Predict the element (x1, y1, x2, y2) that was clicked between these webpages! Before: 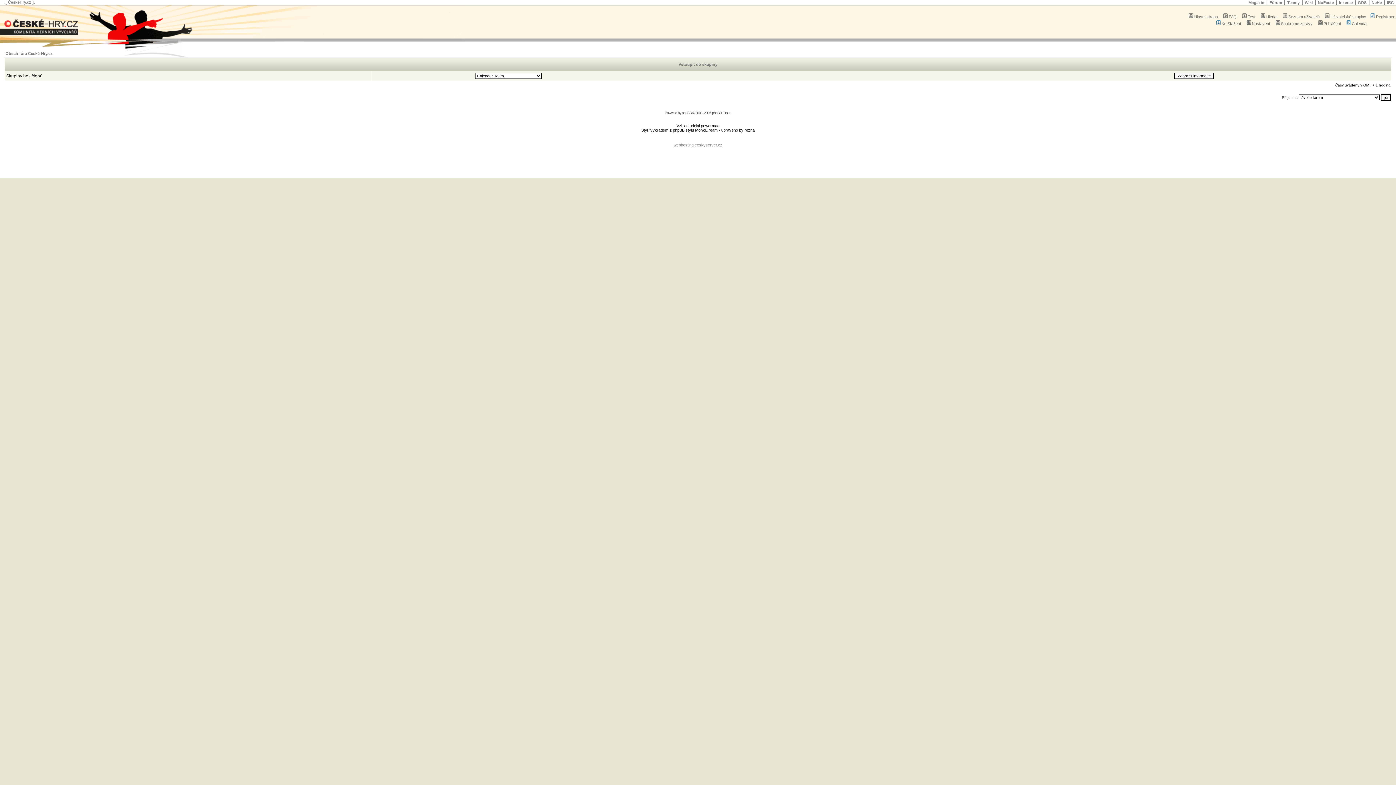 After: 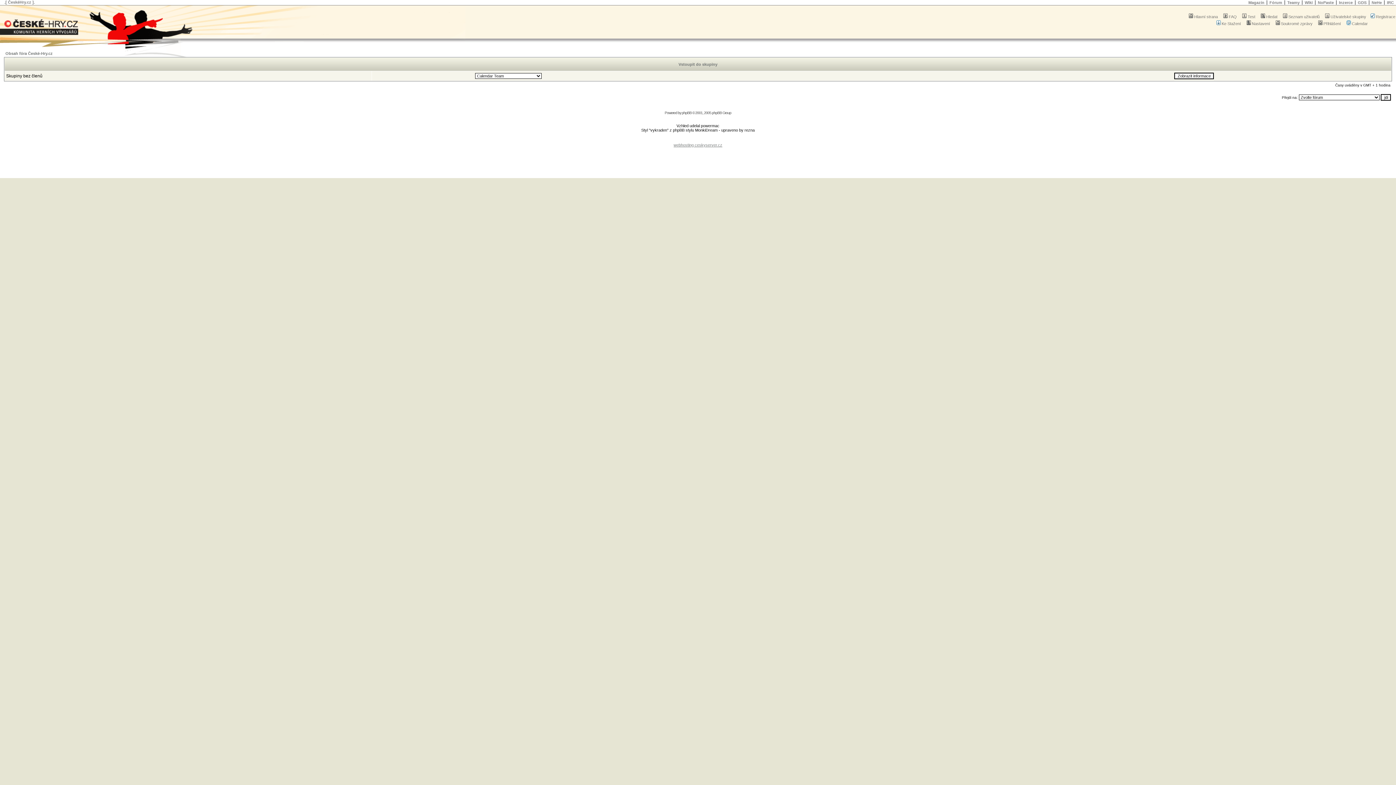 Action: bbox: (1287, 0, 1300, 4) label: Teamy